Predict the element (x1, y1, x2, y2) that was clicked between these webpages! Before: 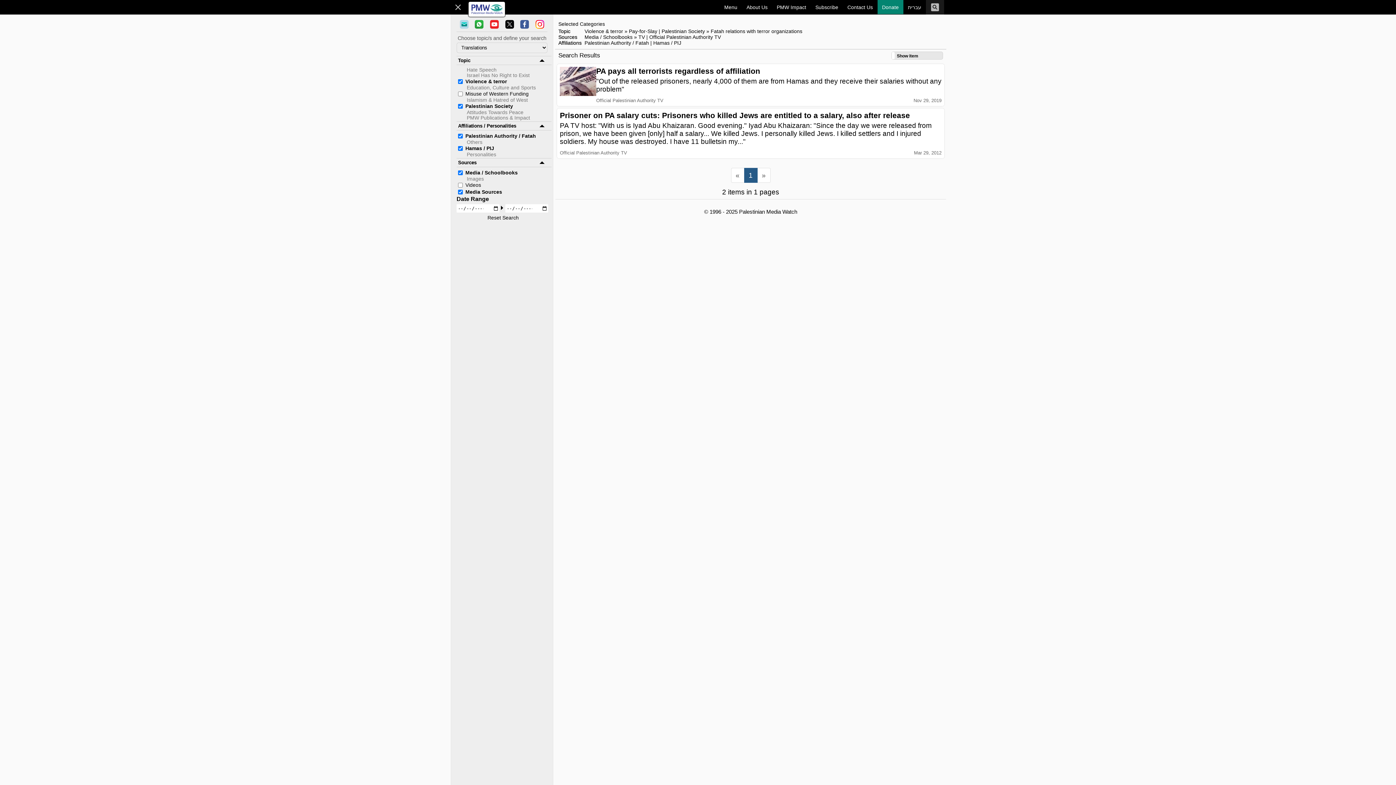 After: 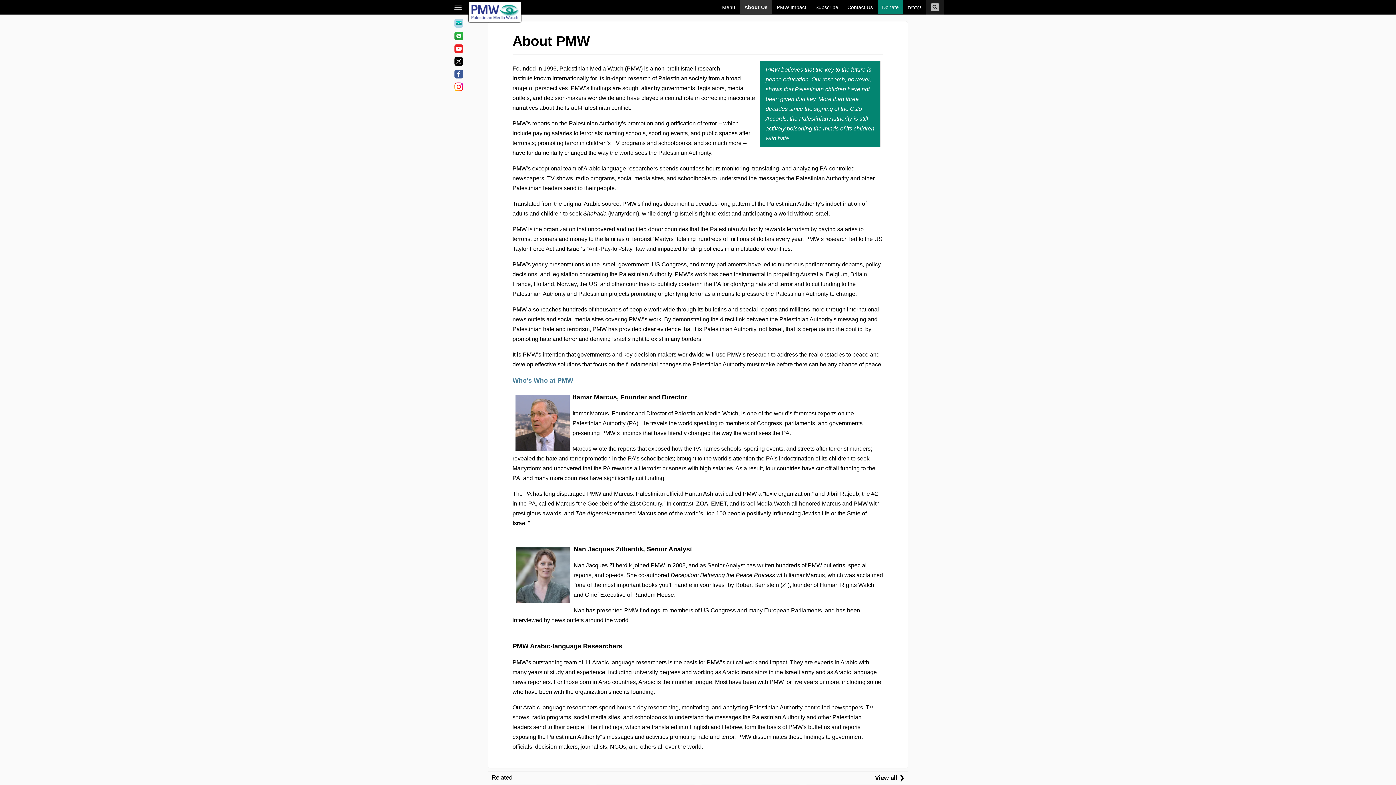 Action: bbox: (742, 0, 772, 14) label: About Us